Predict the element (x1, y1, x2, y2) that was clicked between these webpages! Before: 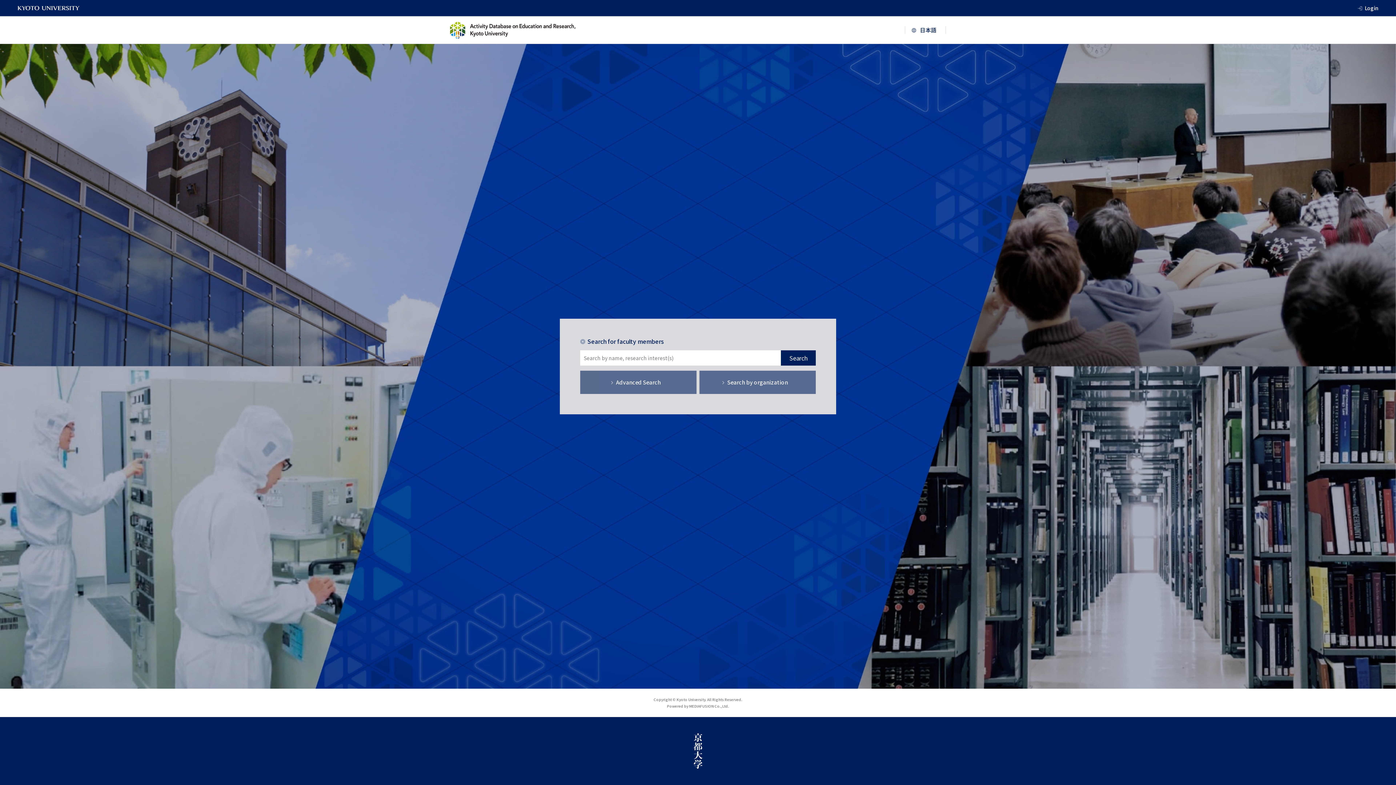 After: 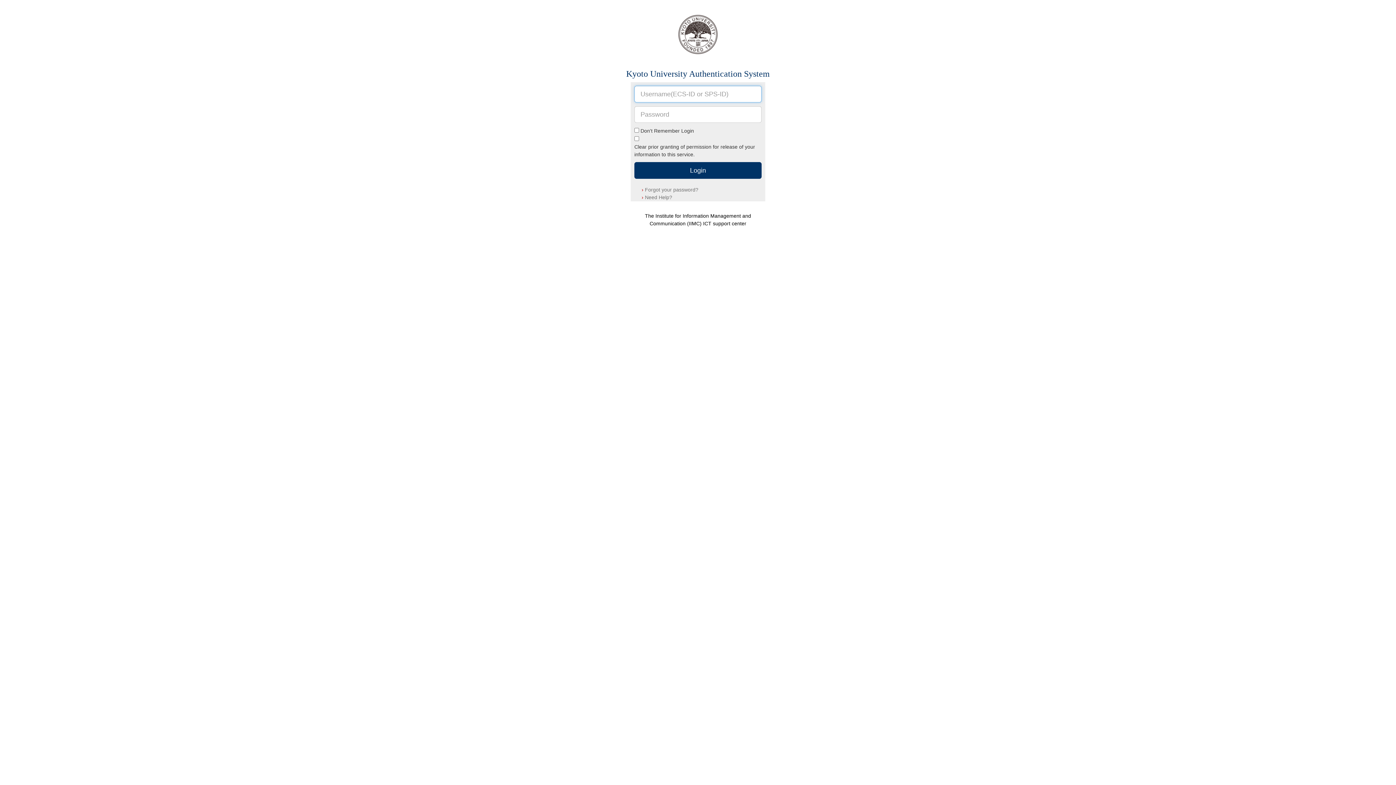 Action: bbox: (1365, 3, 1378, 12) label: Login